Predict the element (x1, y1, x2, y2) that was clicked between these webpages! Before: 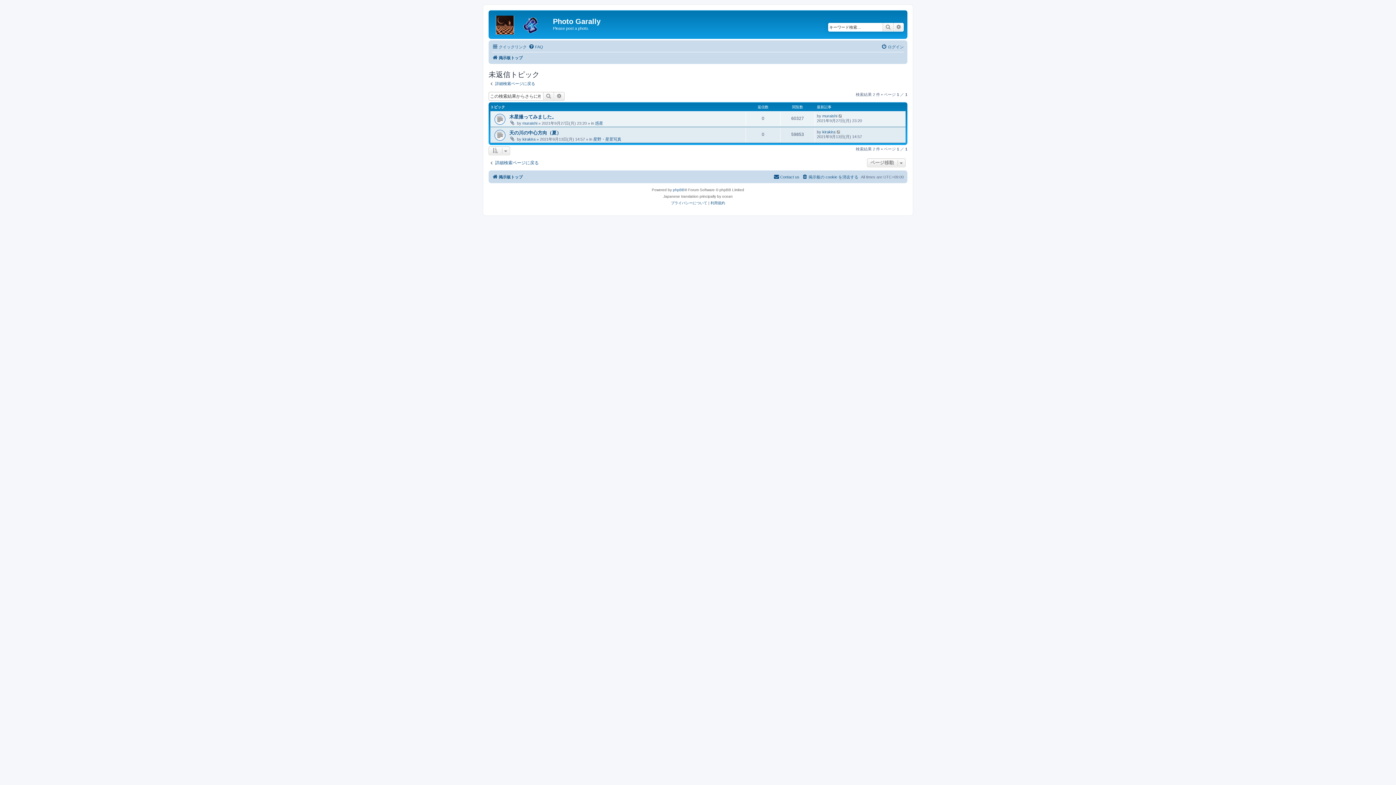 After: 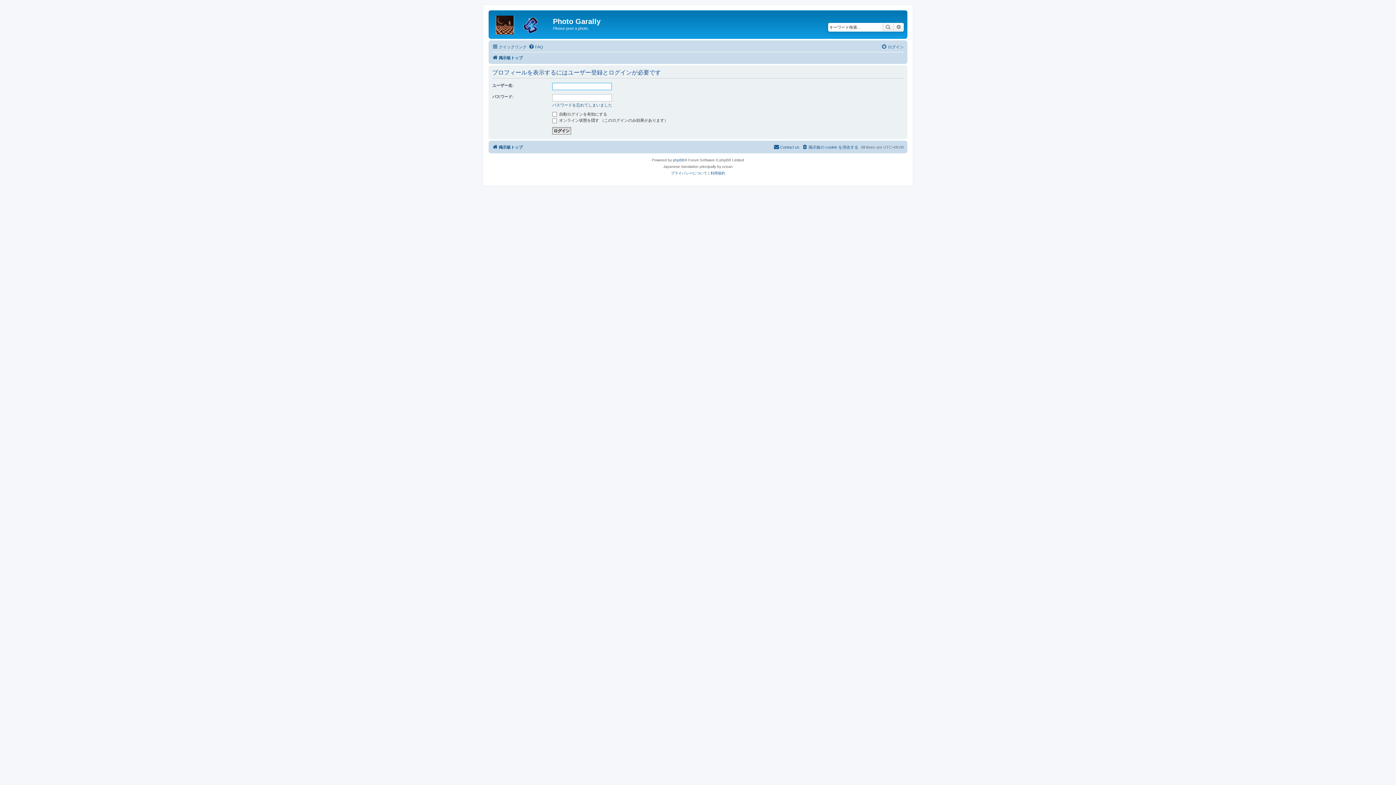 Action: label: muraishi bbox: (822, 113, 837, 118)